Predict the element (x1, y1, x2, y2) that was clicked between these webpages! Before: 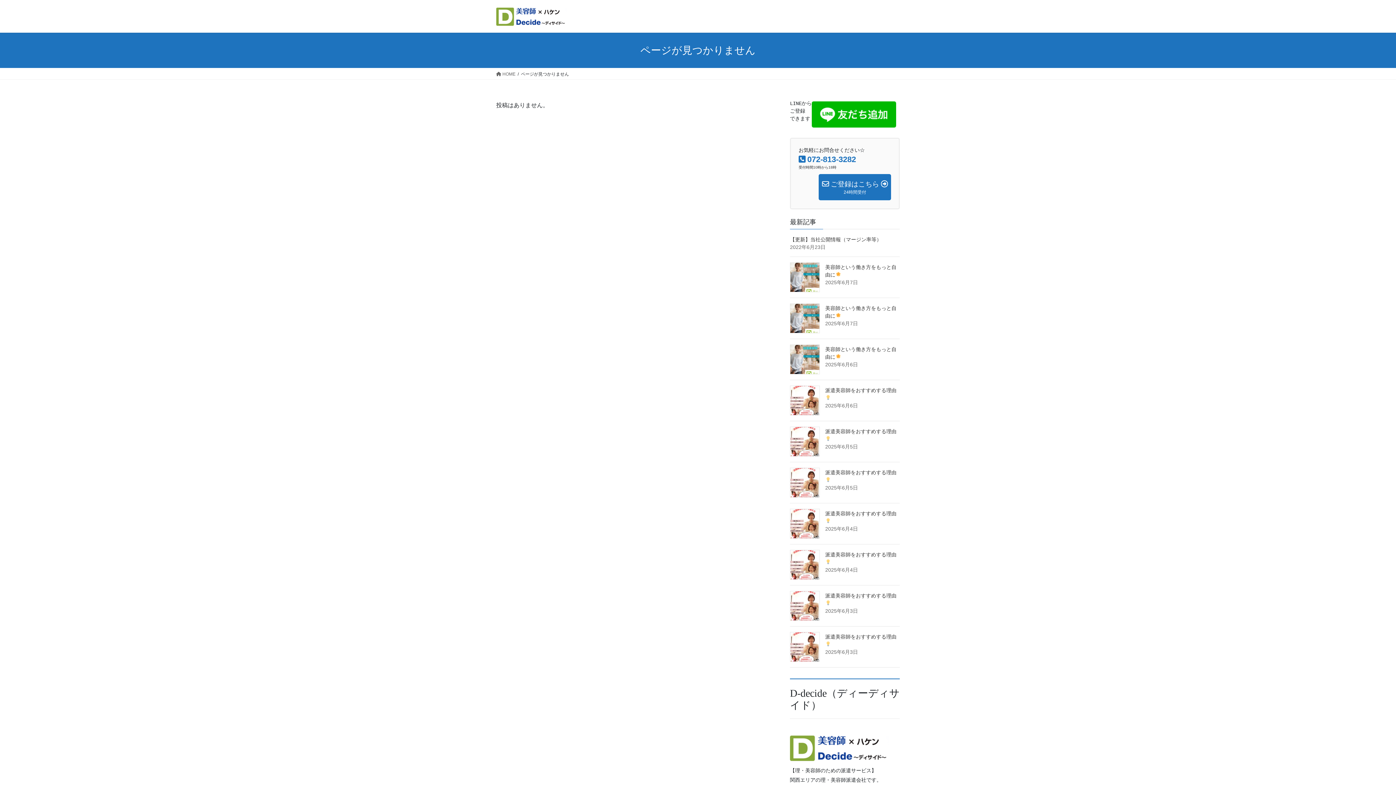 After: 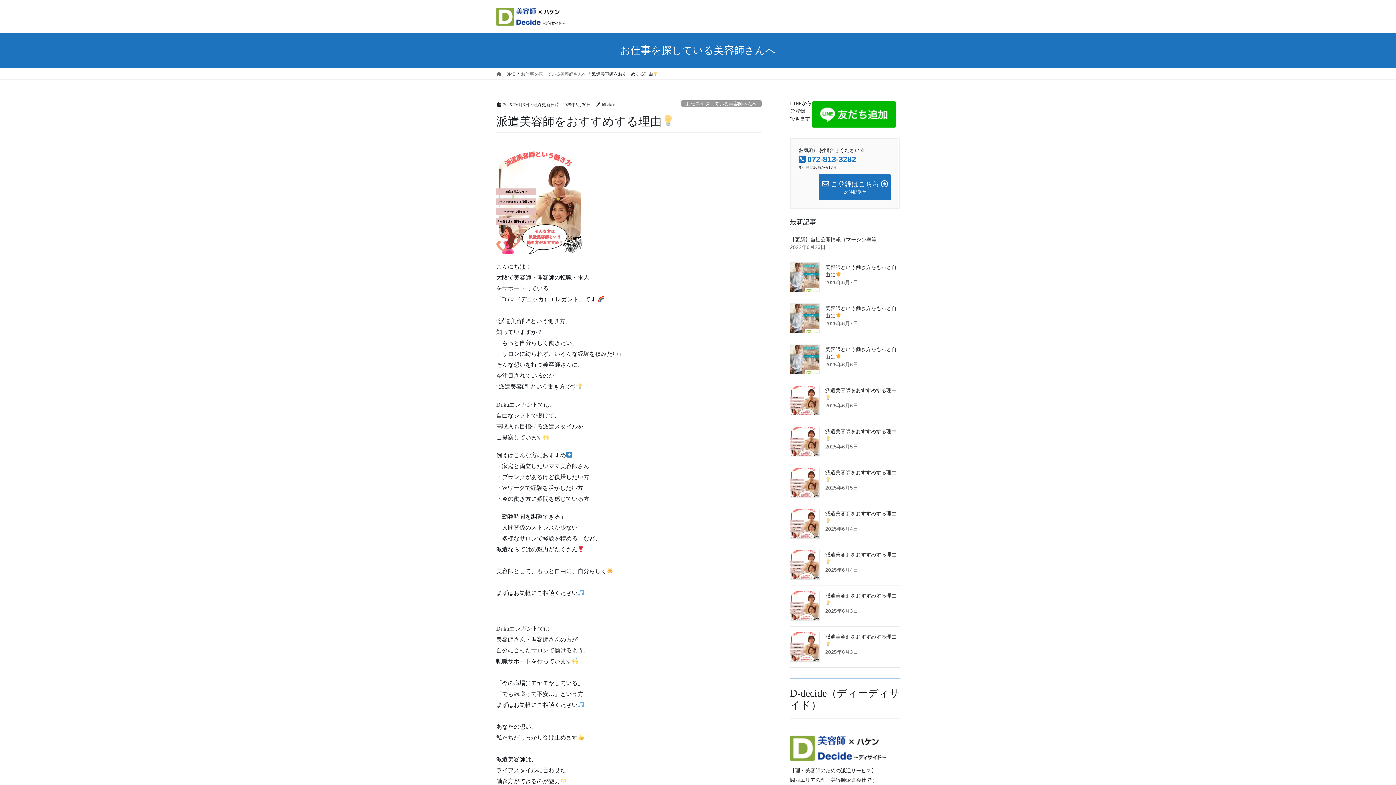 Action: bbox: (790, 632, 820, 662)